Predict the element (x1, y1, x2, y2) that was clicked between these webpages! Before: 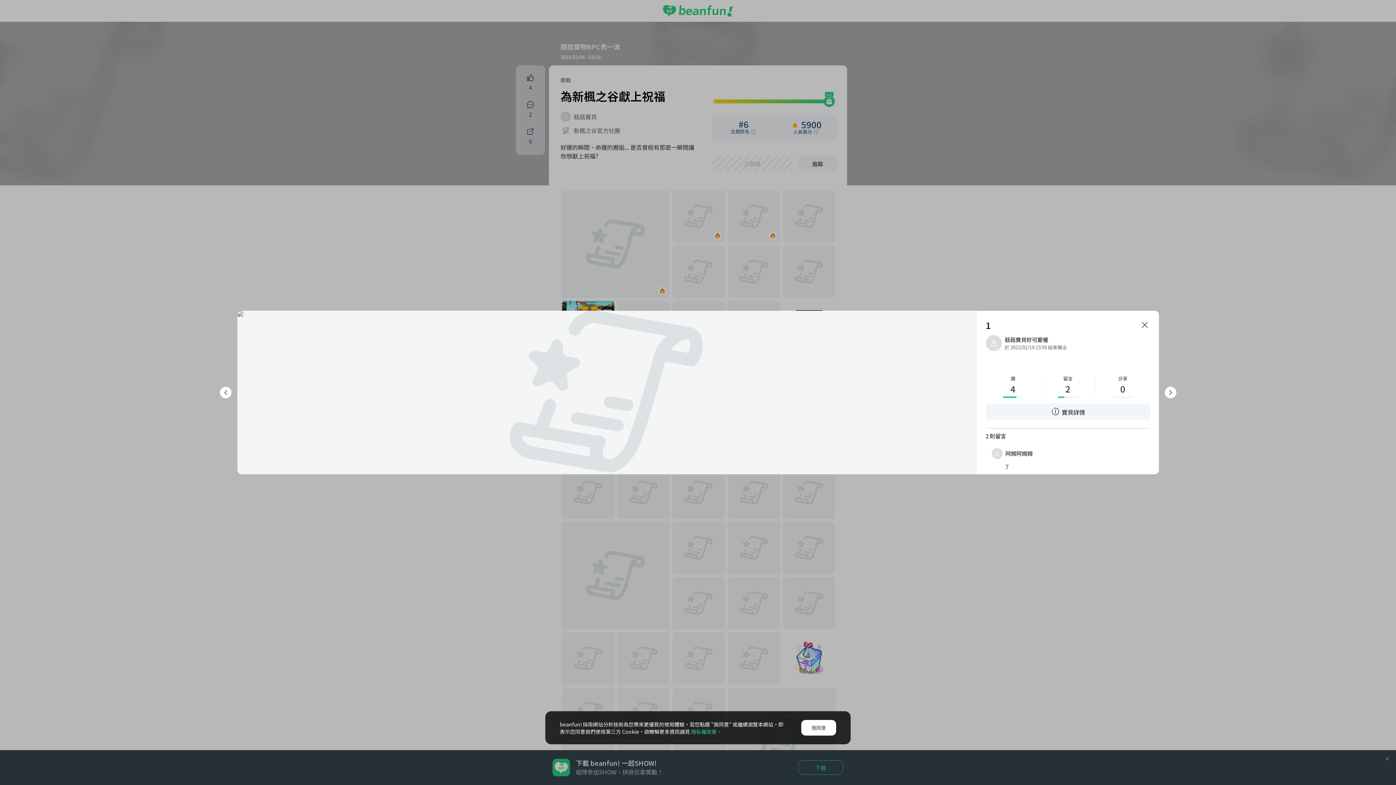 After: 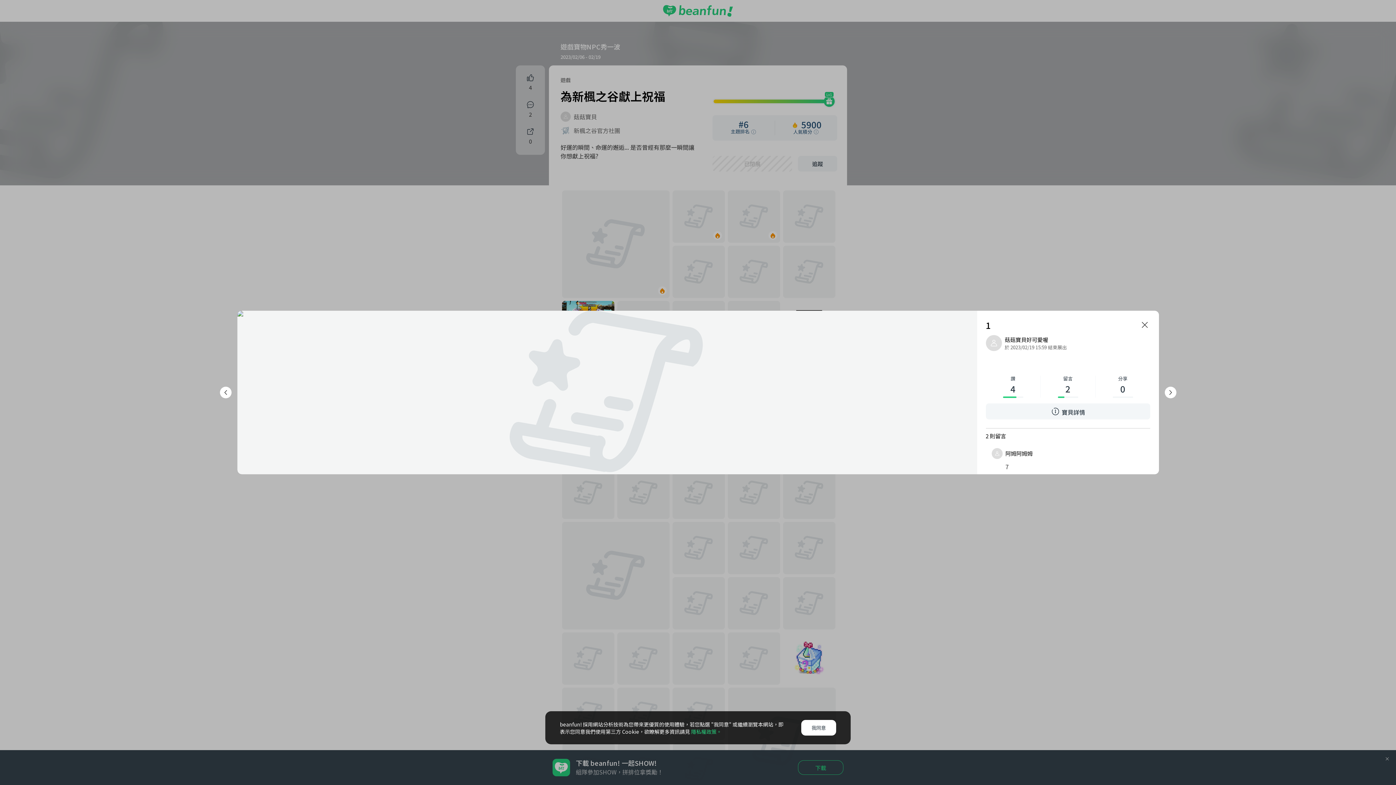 Action: label: 隱私權政策。 bbox: (691, 728, 721, 735)